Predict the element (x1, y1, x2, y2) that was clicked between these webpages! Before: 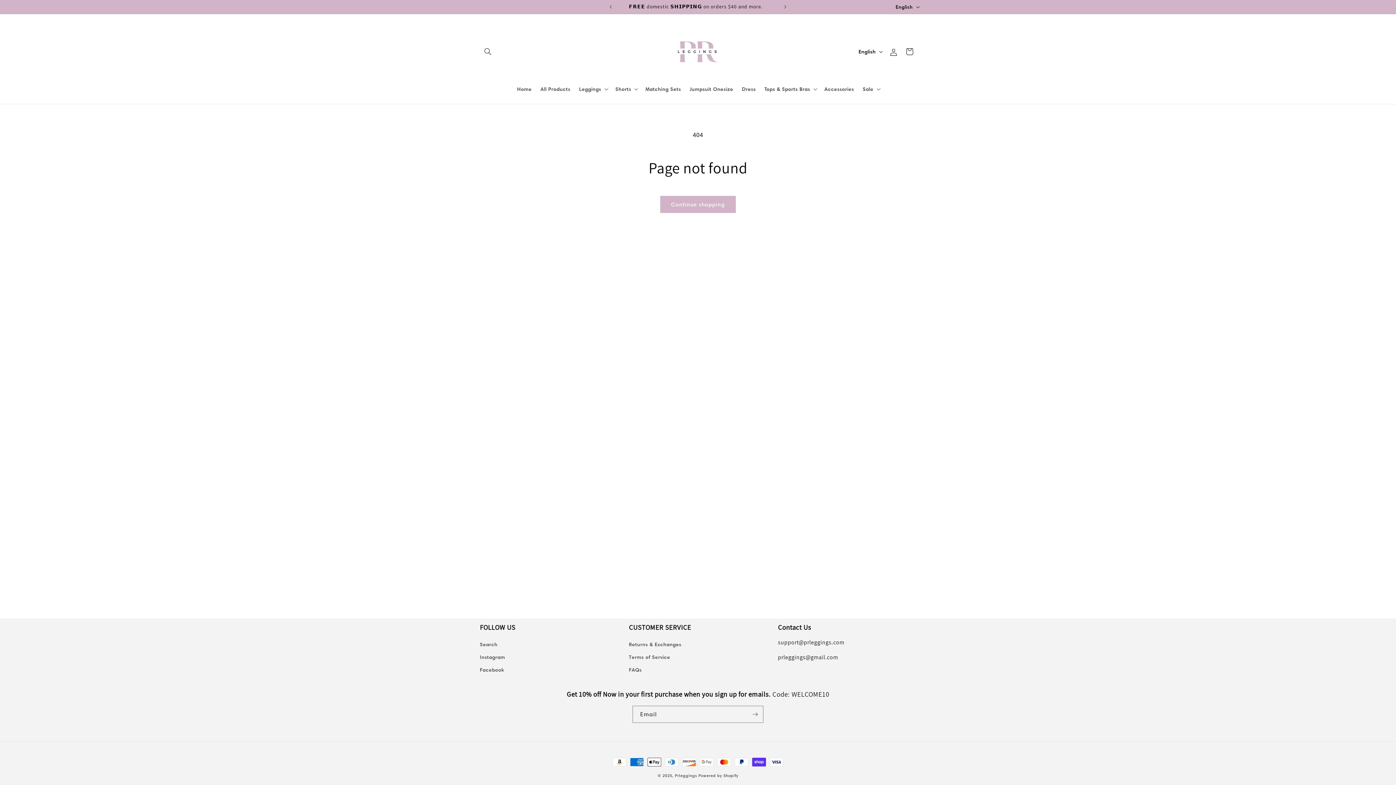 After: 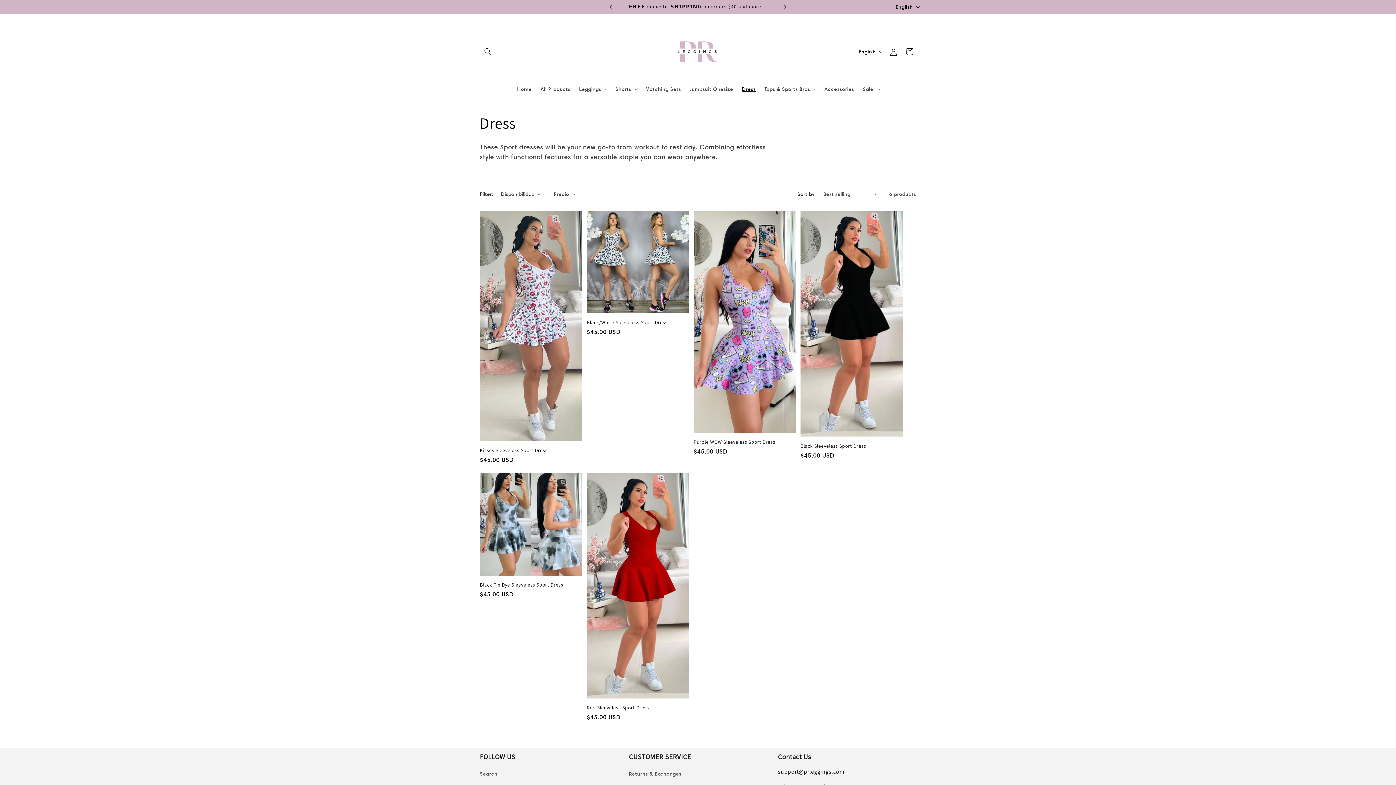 Action: bbox: (737, 81, 760, 96) label: Dress